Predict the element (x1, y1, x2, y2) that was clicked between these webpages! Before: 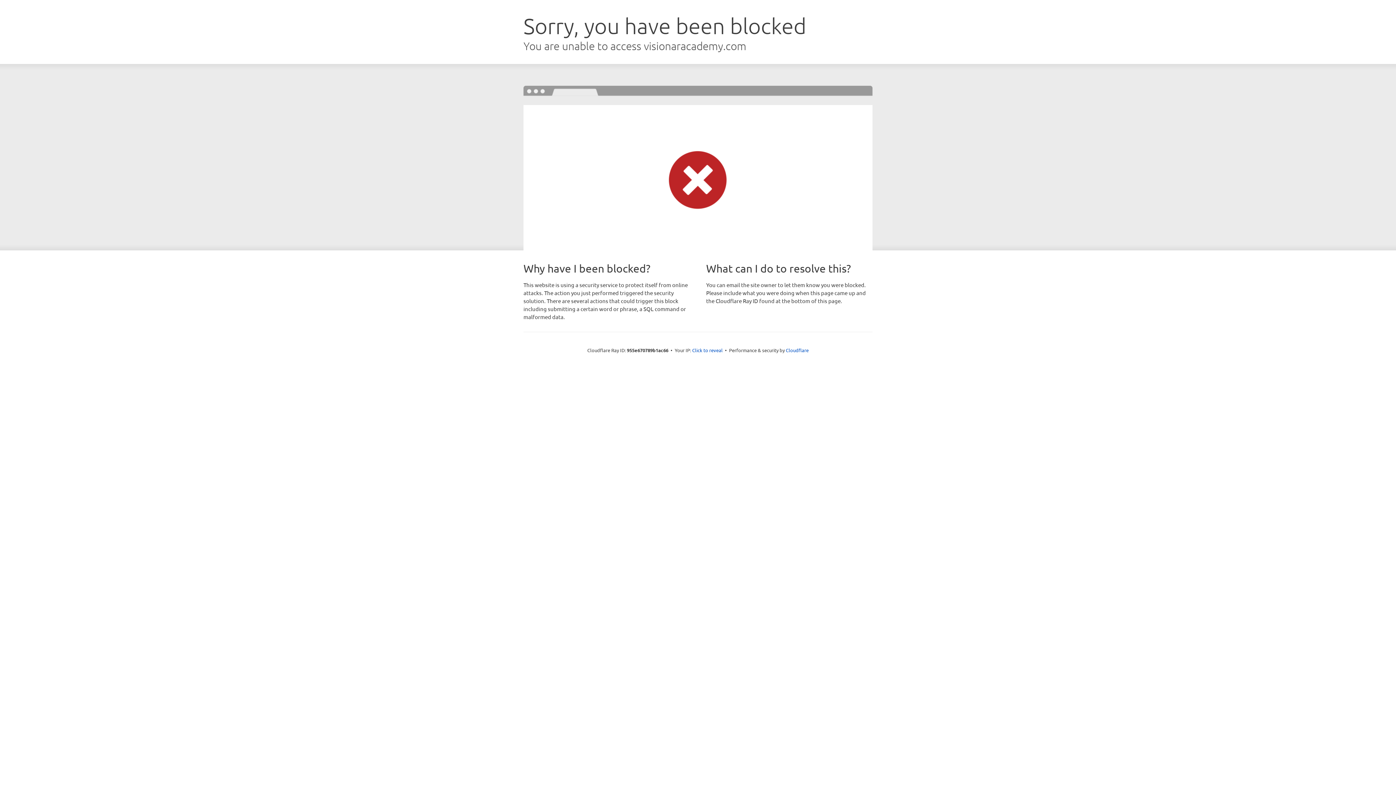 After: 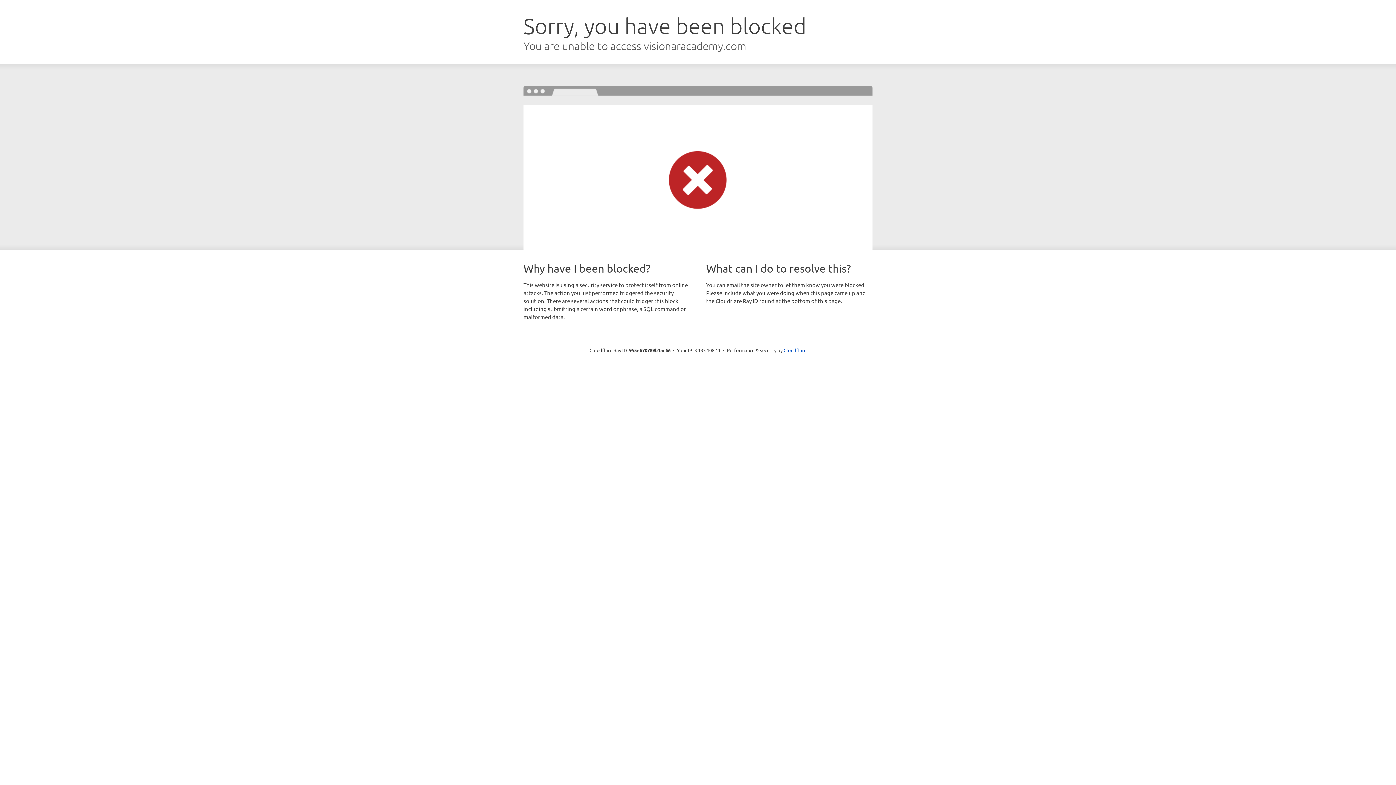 Action: label: Click to reveal bbox: (692, 346, 722, 353)